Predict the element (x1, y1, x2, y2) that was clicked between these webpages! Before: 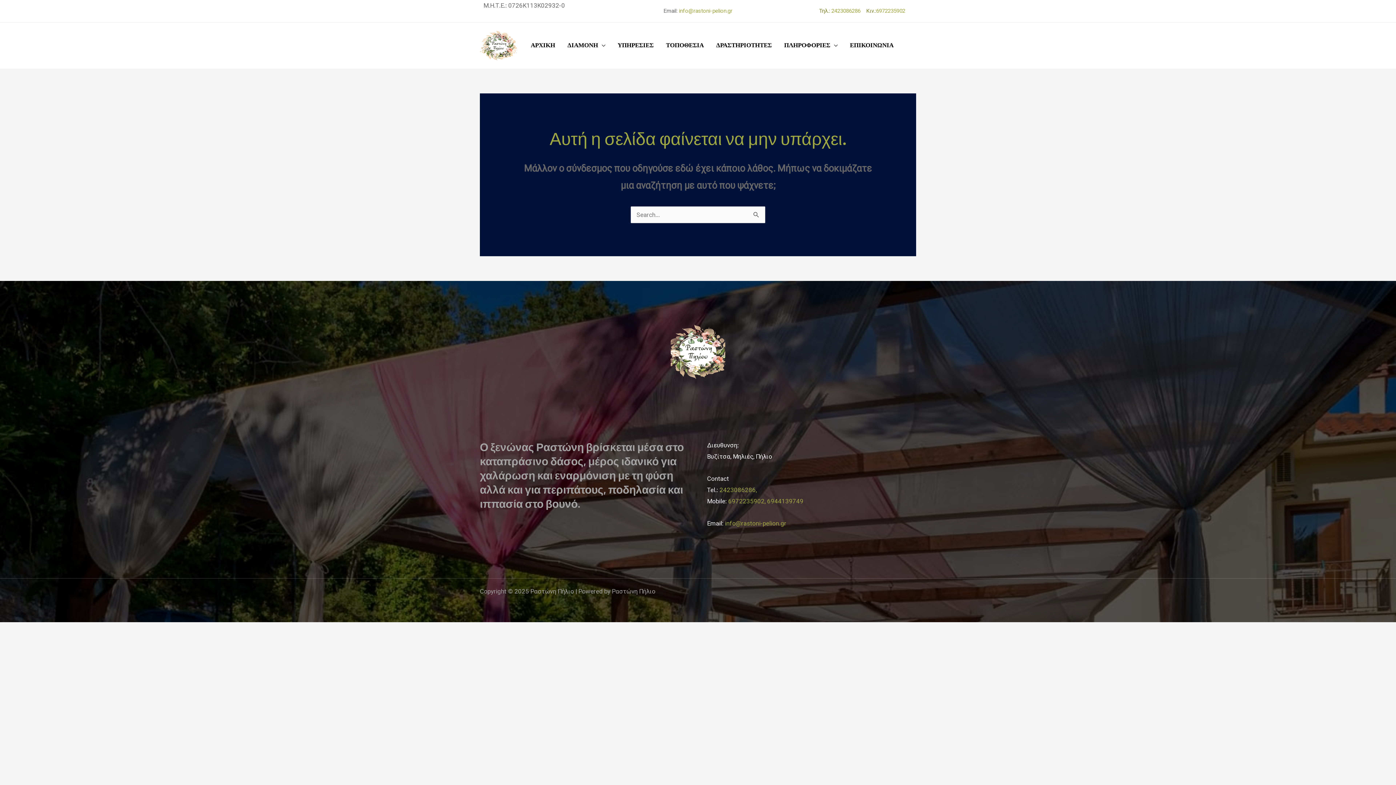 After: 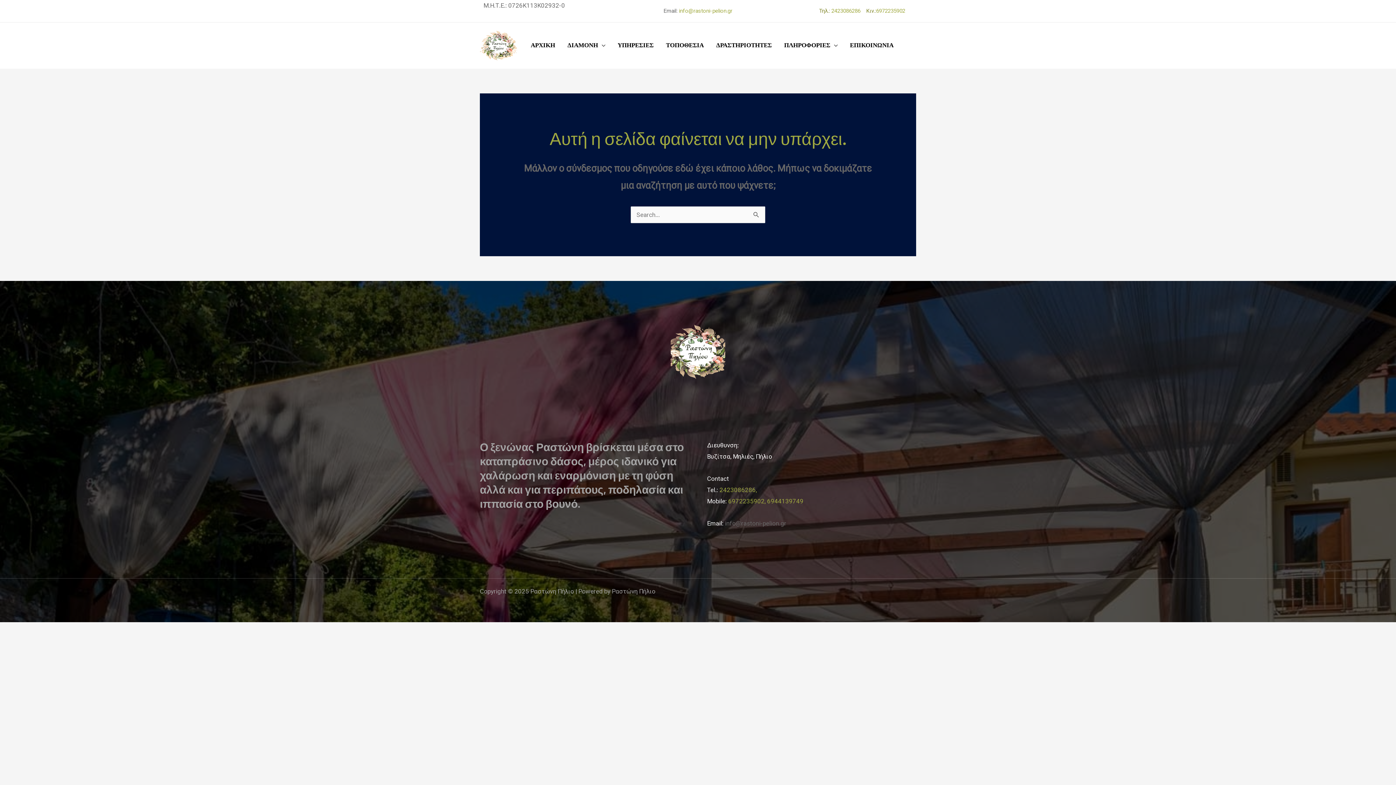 Action: label: info@rastoni-pelion.gr bbox: (725, 519, 786, 527)